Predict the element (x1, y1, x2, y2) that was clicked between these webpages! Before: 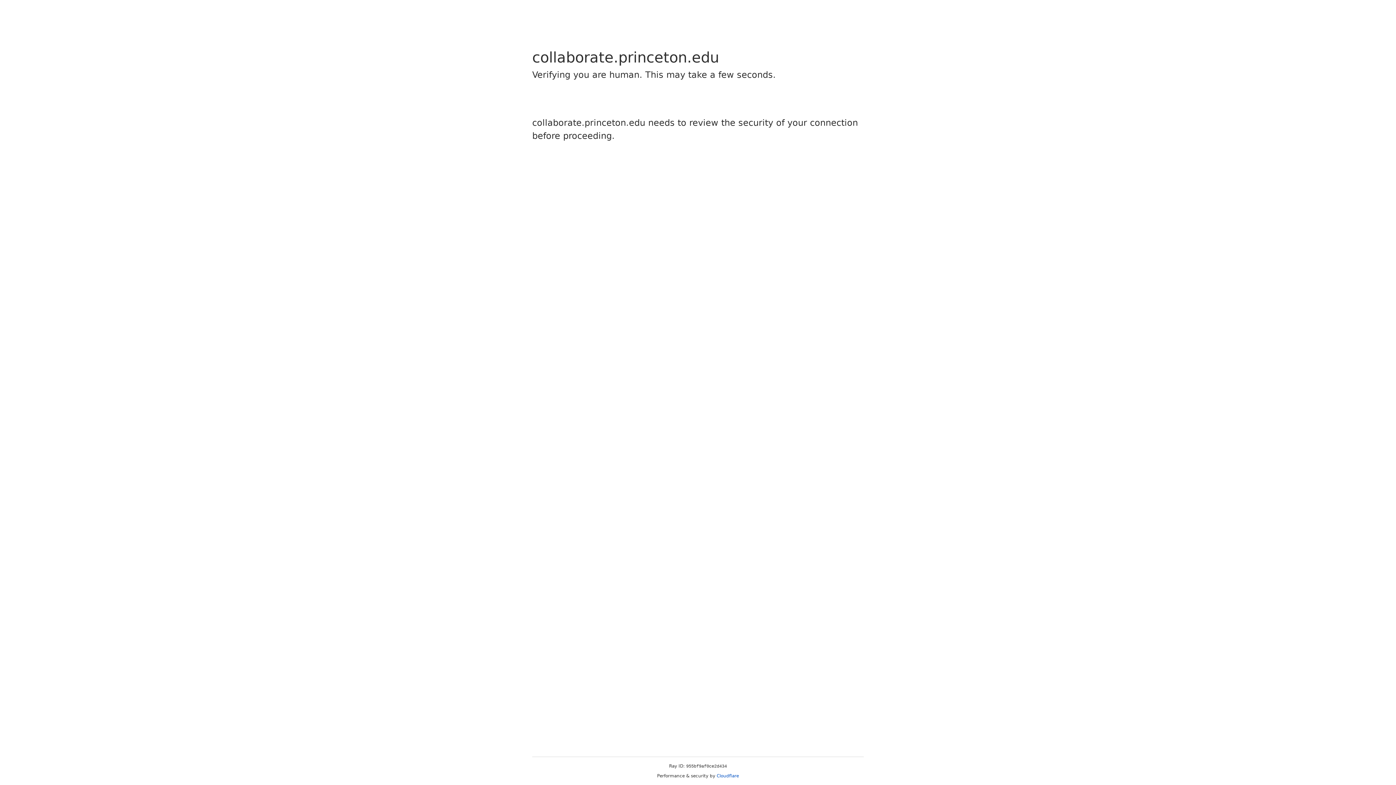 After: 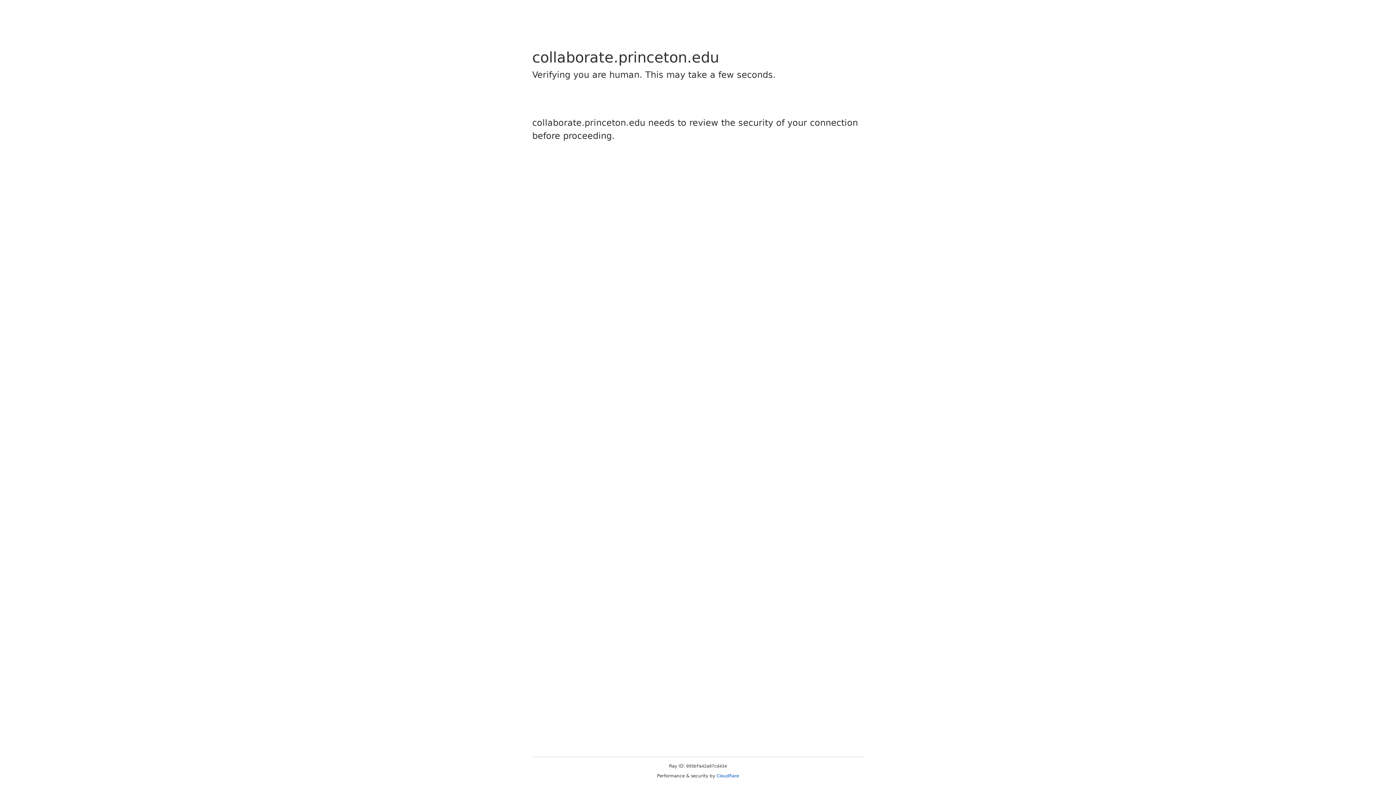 Action: bbox: (716, 773, 739, 778) label: Cloudflare